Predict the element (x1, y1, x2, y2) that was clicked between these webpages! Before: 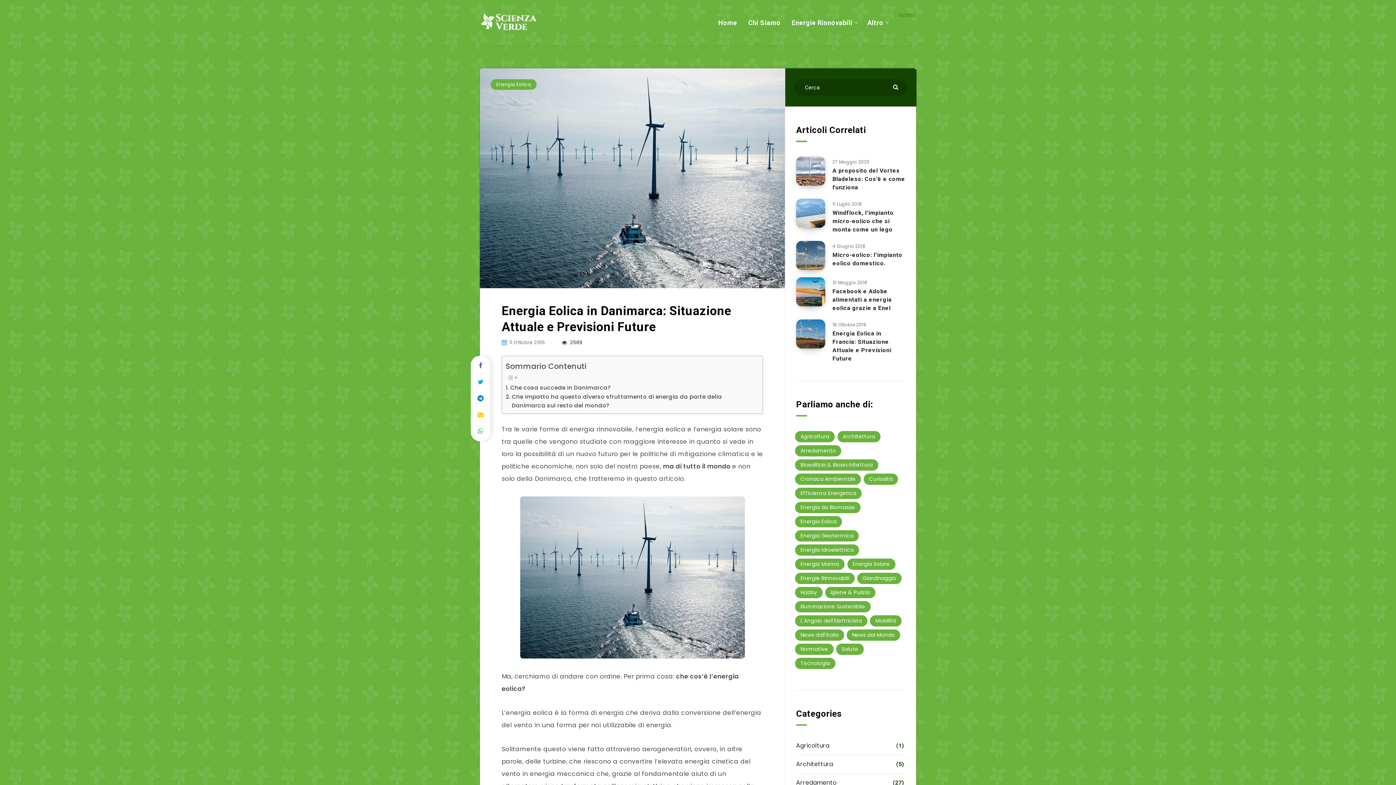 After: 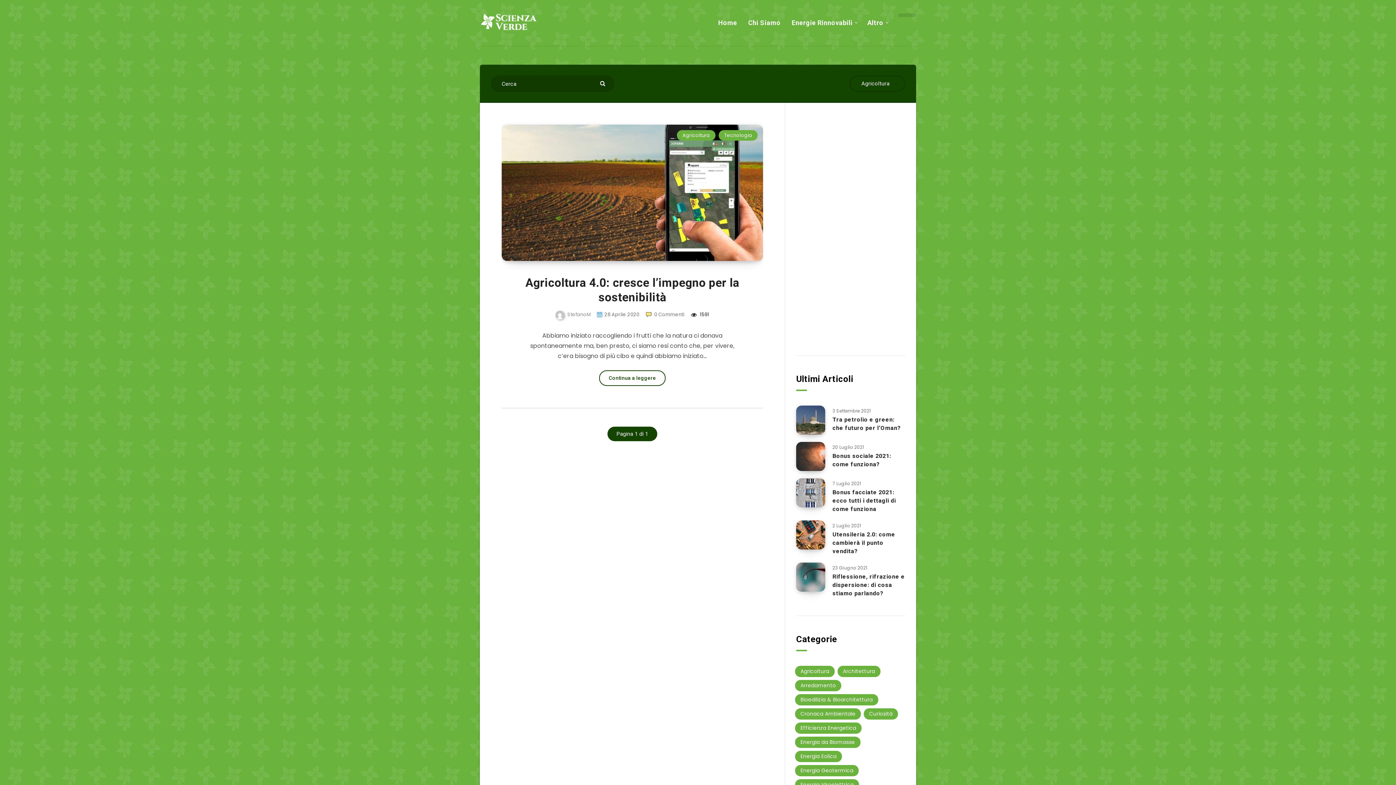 Action: label: Agricoltura (1 elemento) bbox: (795, 431, 835, 442)